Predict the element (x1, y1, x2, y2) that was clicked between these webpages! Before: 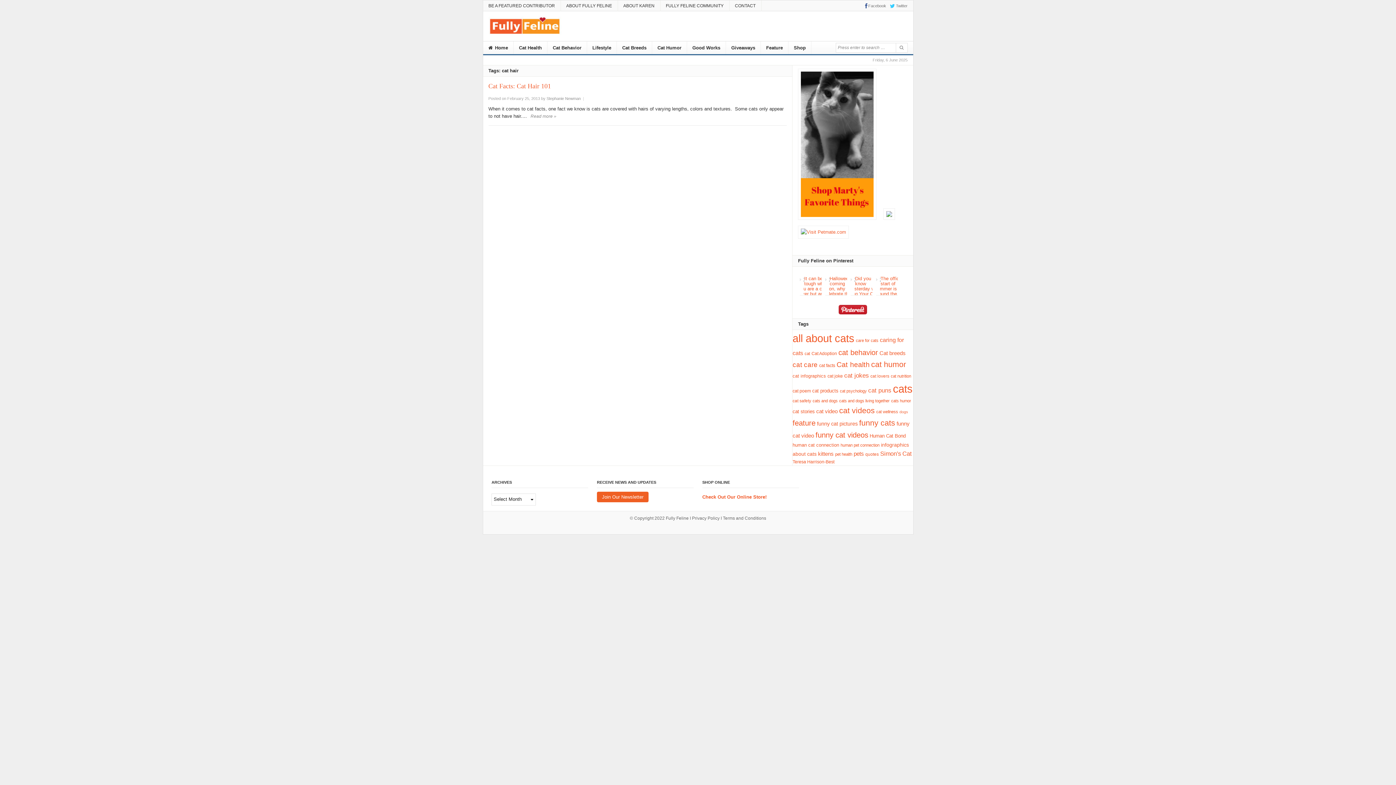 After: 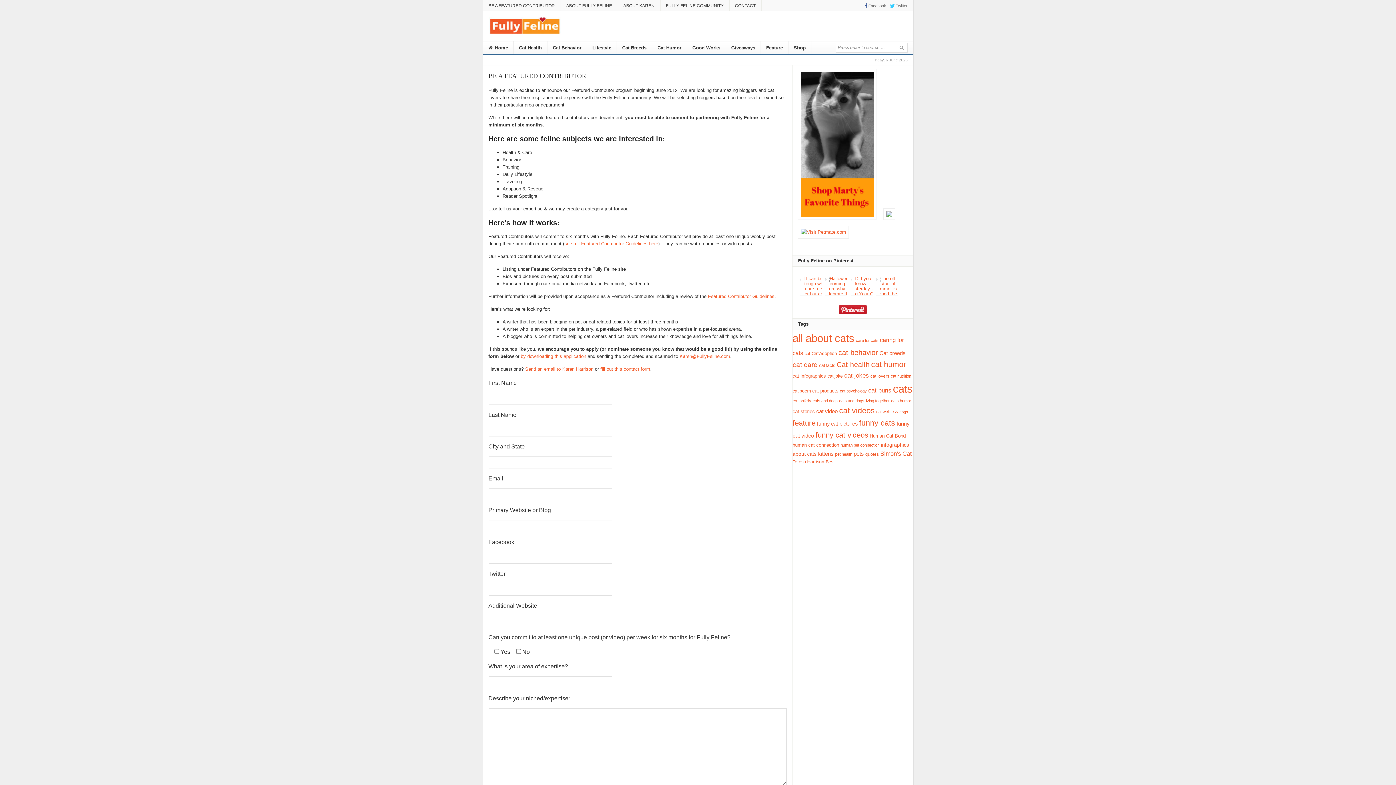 Action: label: BE A FEATURED CONTRIBUTOR bbox: (483, 0, 560, 11)